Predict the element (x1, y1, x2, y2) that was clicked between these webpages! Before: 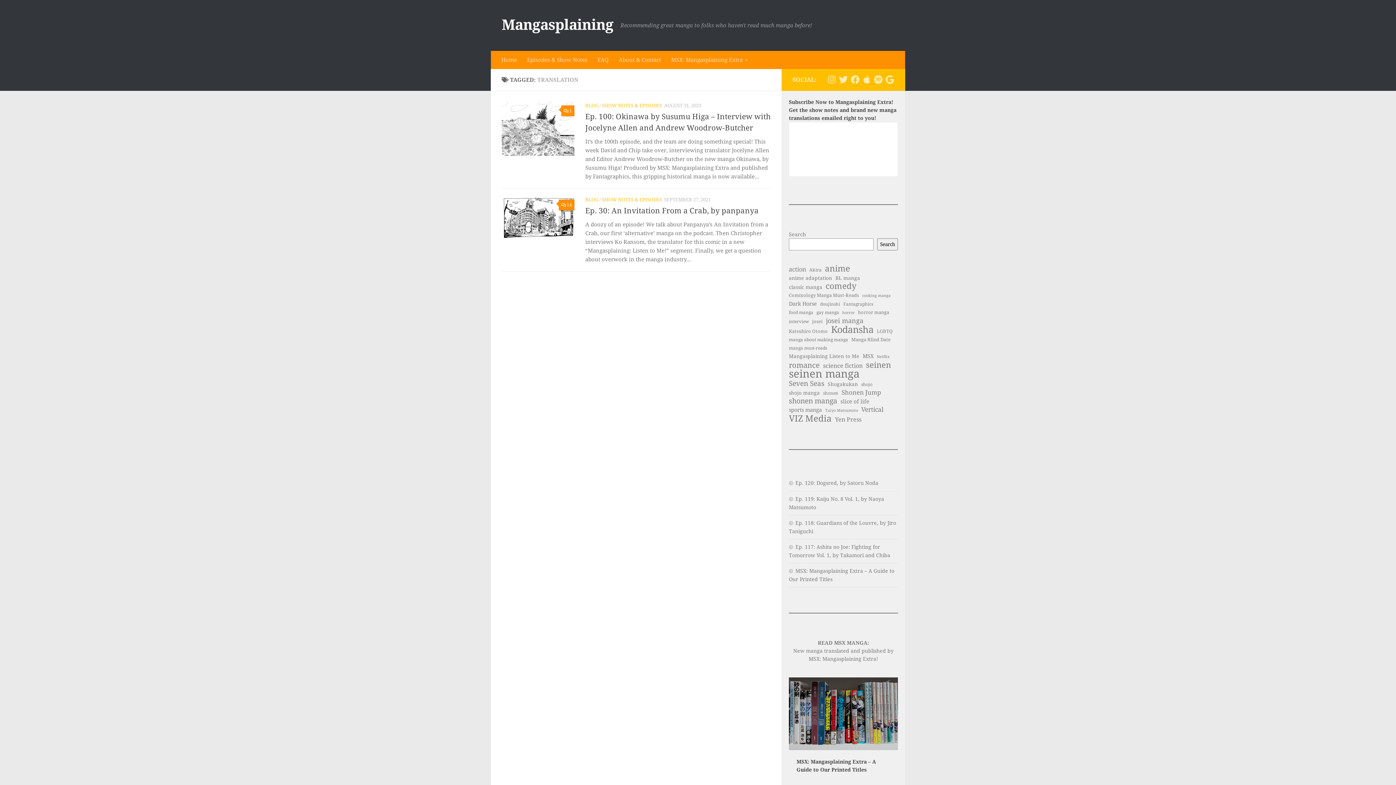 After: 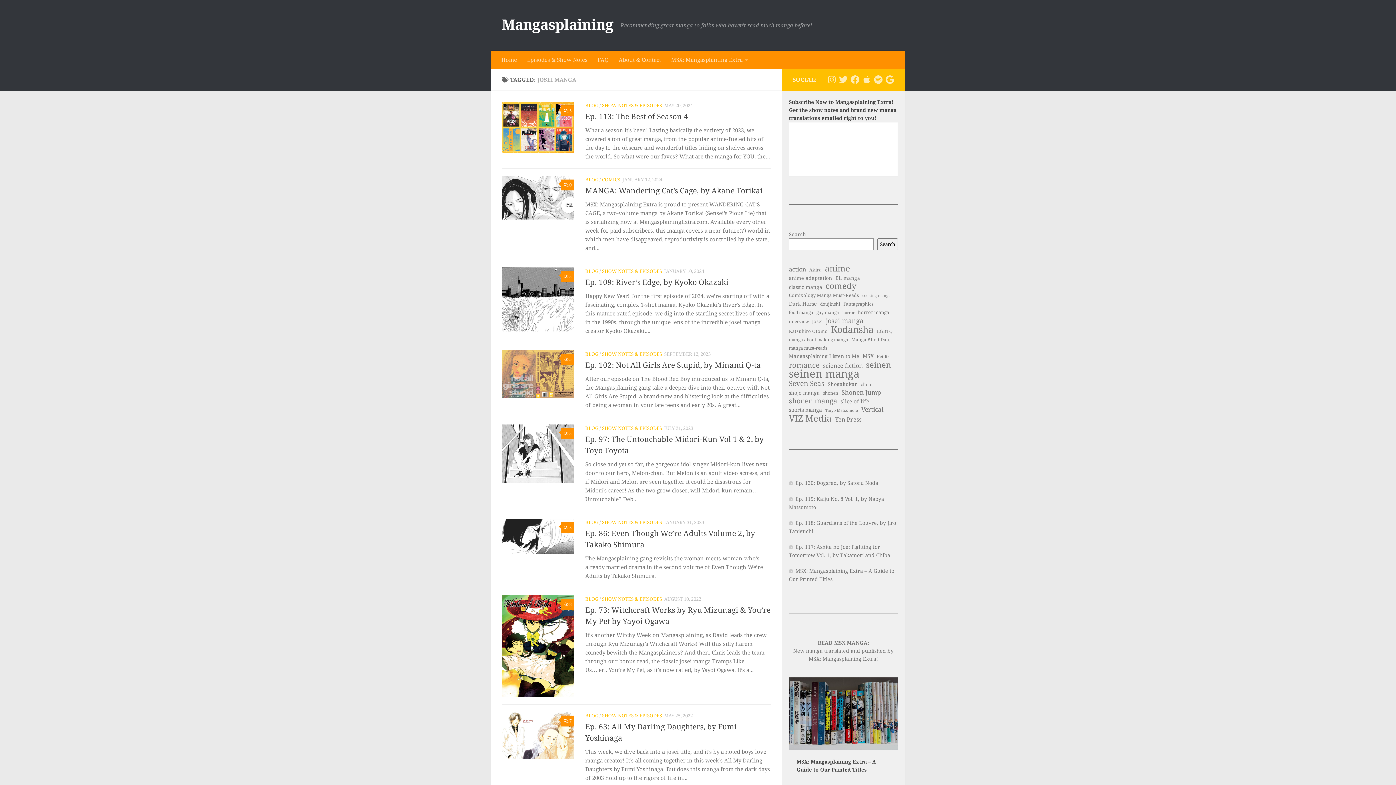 Action: label: josei manga (15 items) bbox: (826, 317, 863, 325)